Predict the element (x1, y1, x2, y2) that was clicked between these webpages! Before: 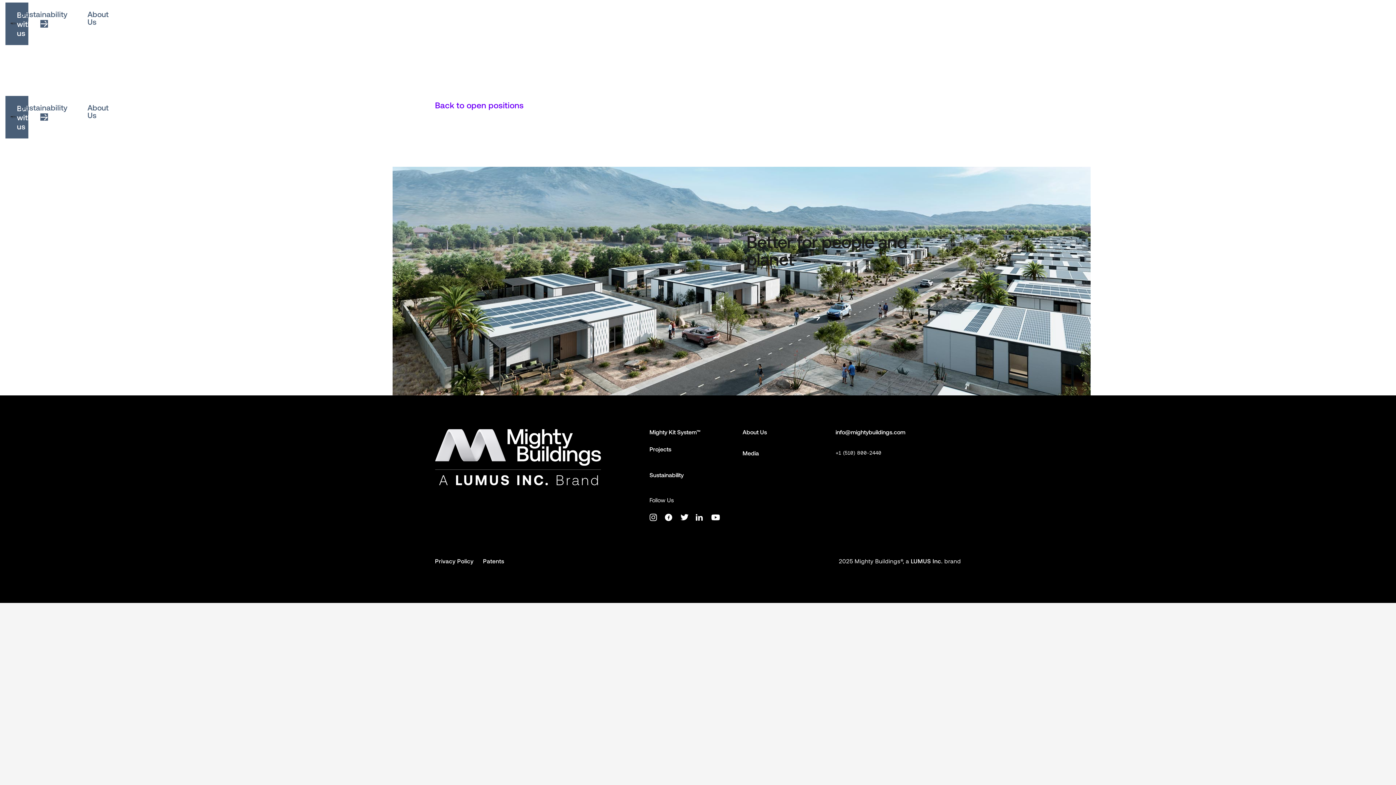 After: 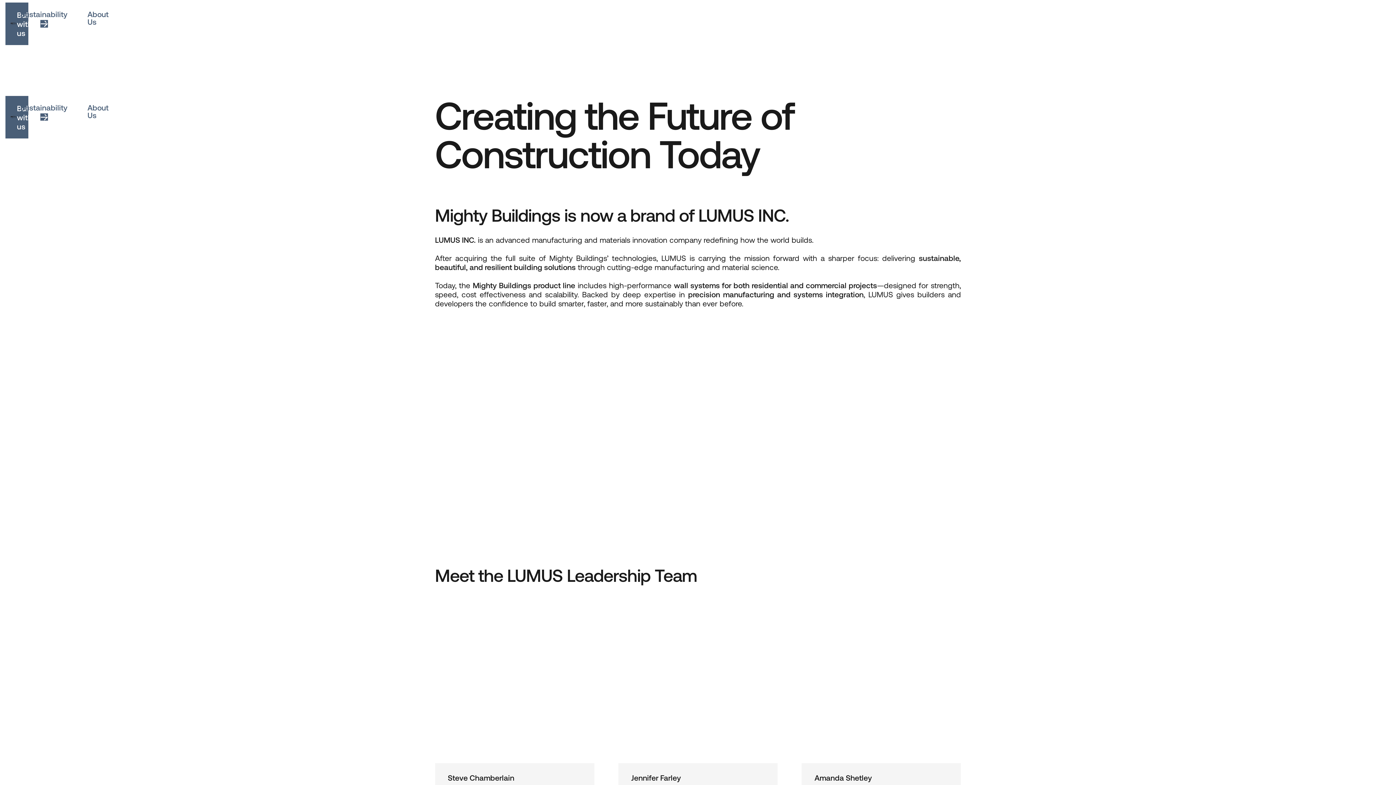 Action: bbox: (77, 2, 118, 42) label: About Us